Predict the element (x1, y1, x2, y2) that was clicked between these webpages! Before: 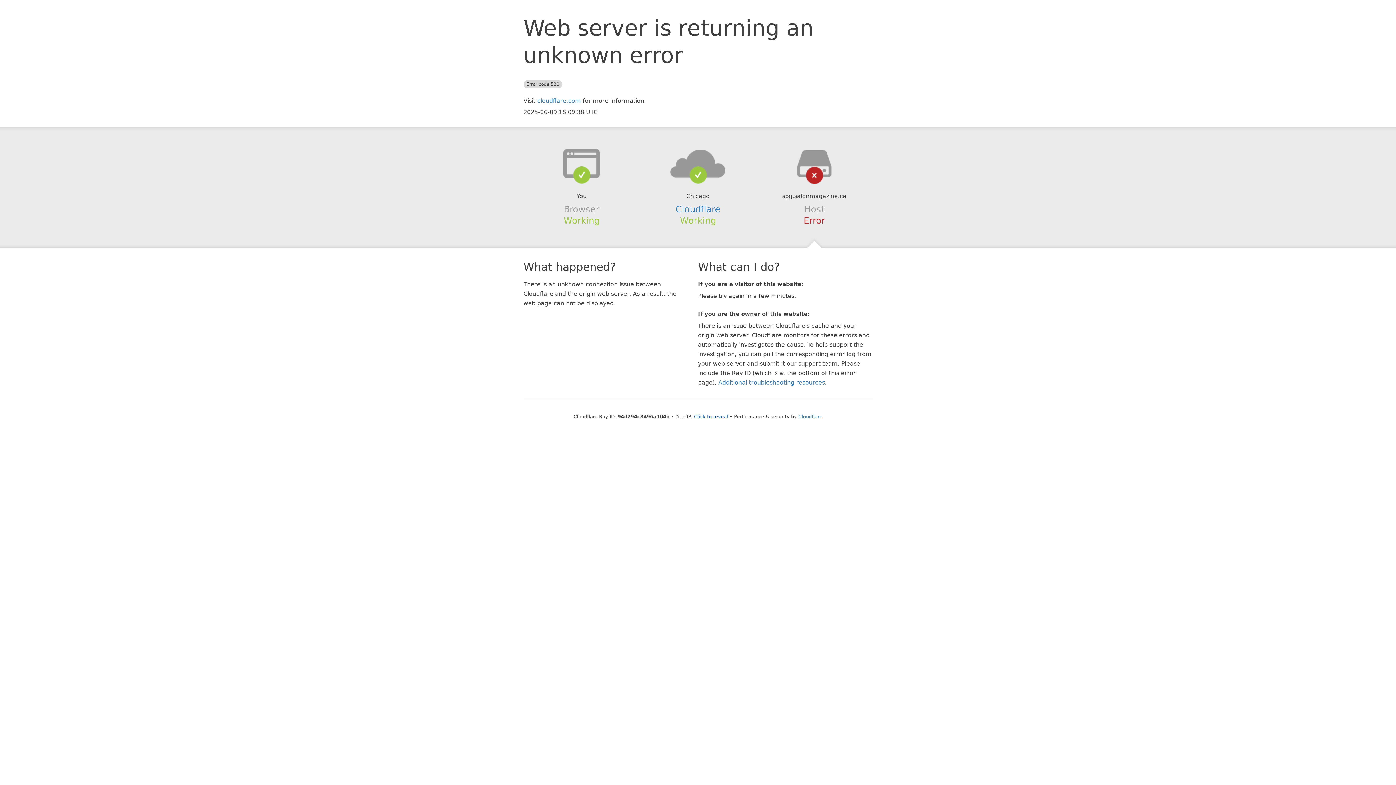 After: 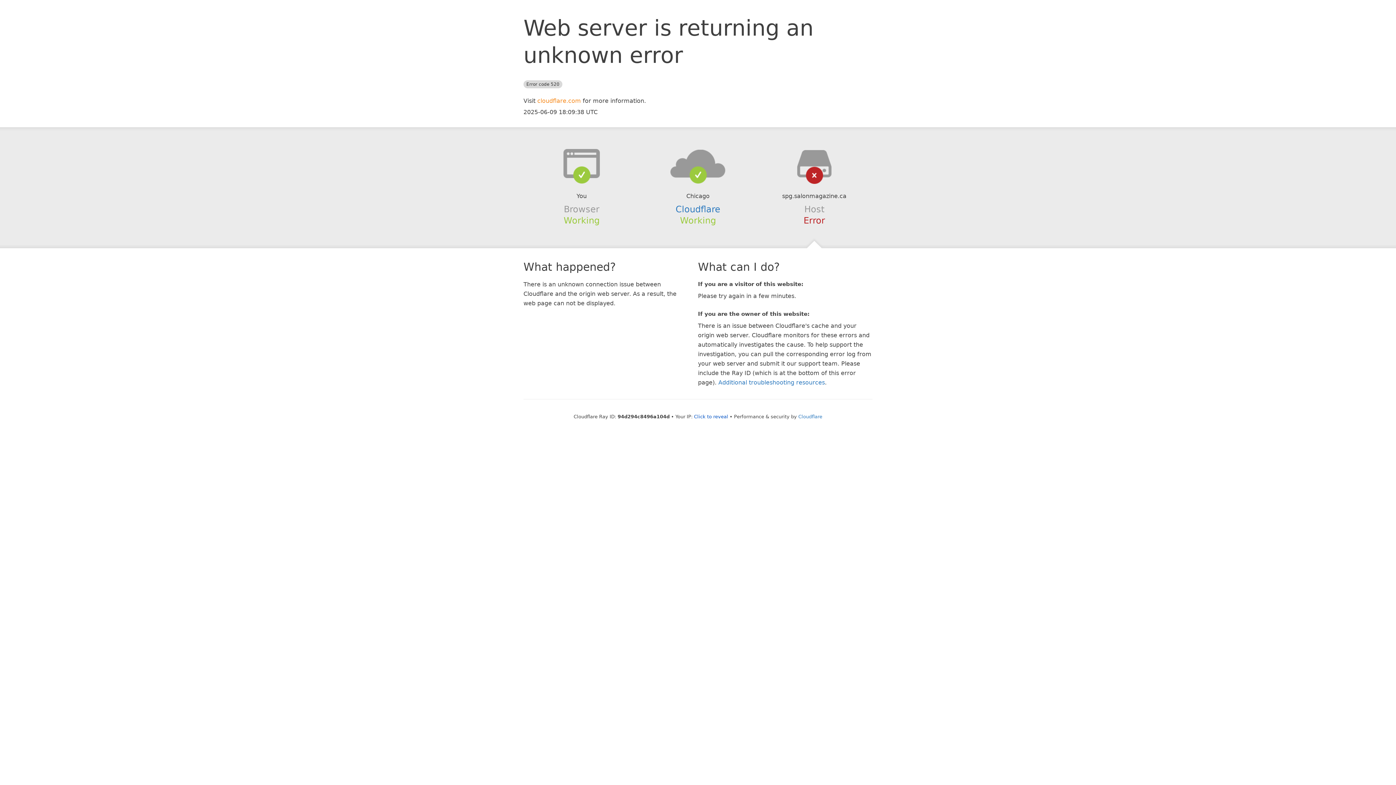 Action: bbox: (537, 97, 581, 104) label: cloudflare.com